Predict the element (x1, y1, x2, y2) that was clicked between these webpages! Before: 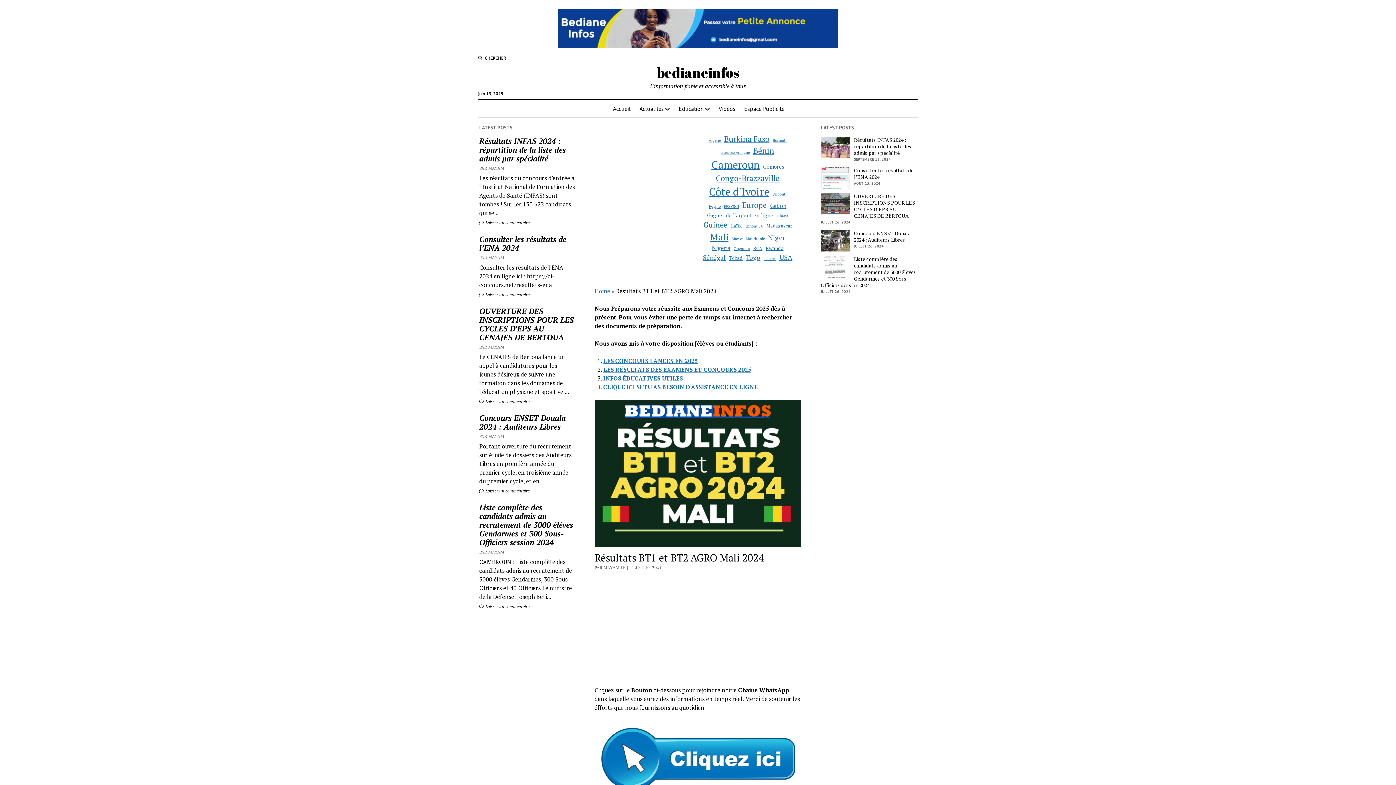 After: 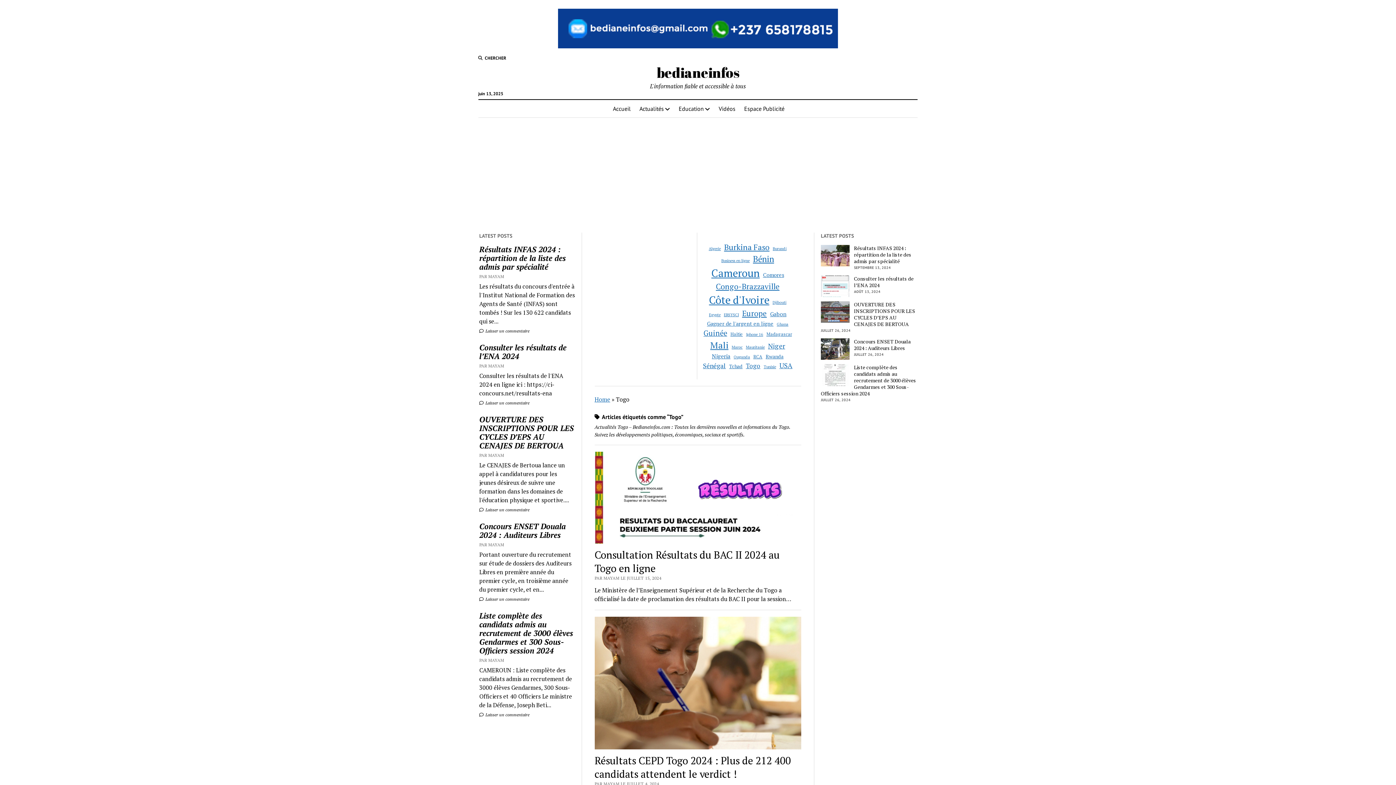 Action: bbox: (746, 253, 760, 262) label: Togo (8 éléments)